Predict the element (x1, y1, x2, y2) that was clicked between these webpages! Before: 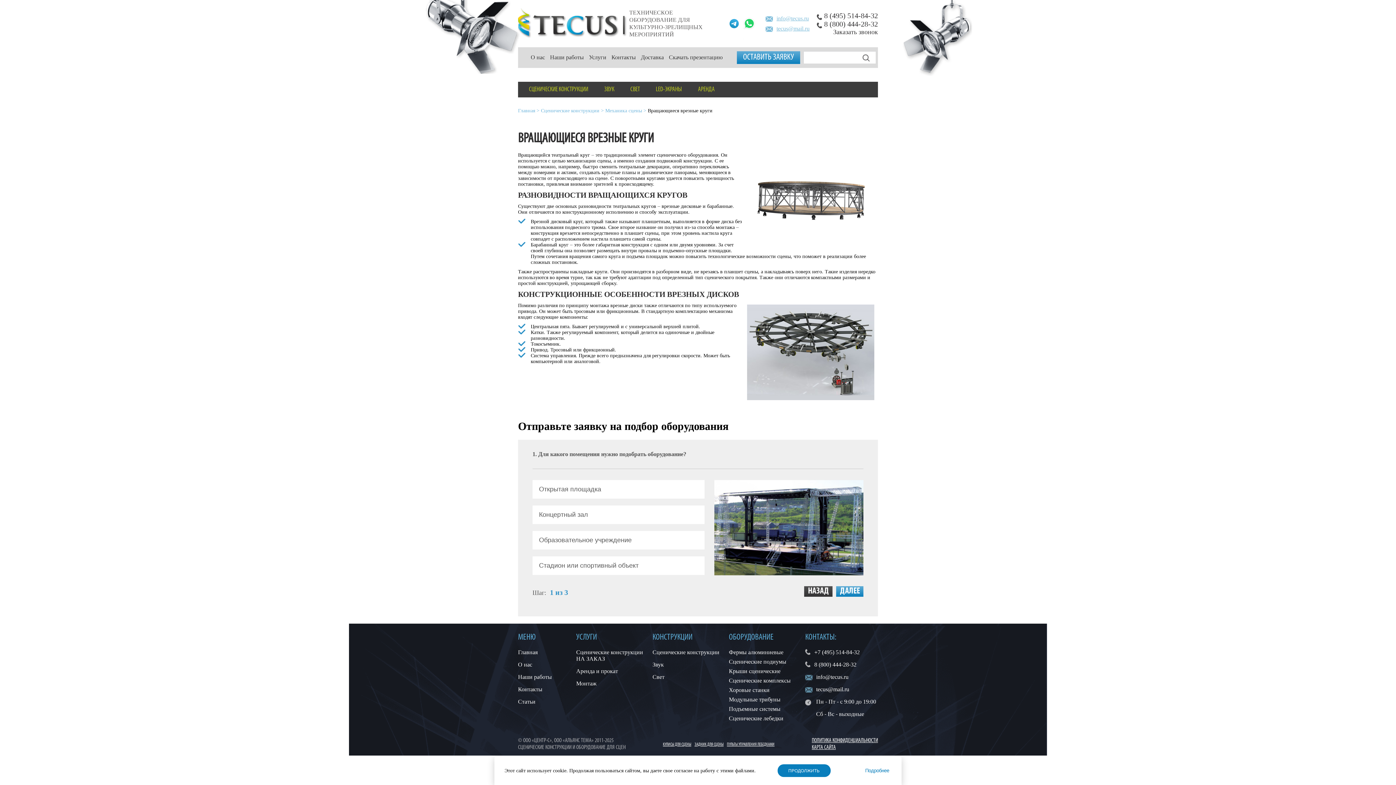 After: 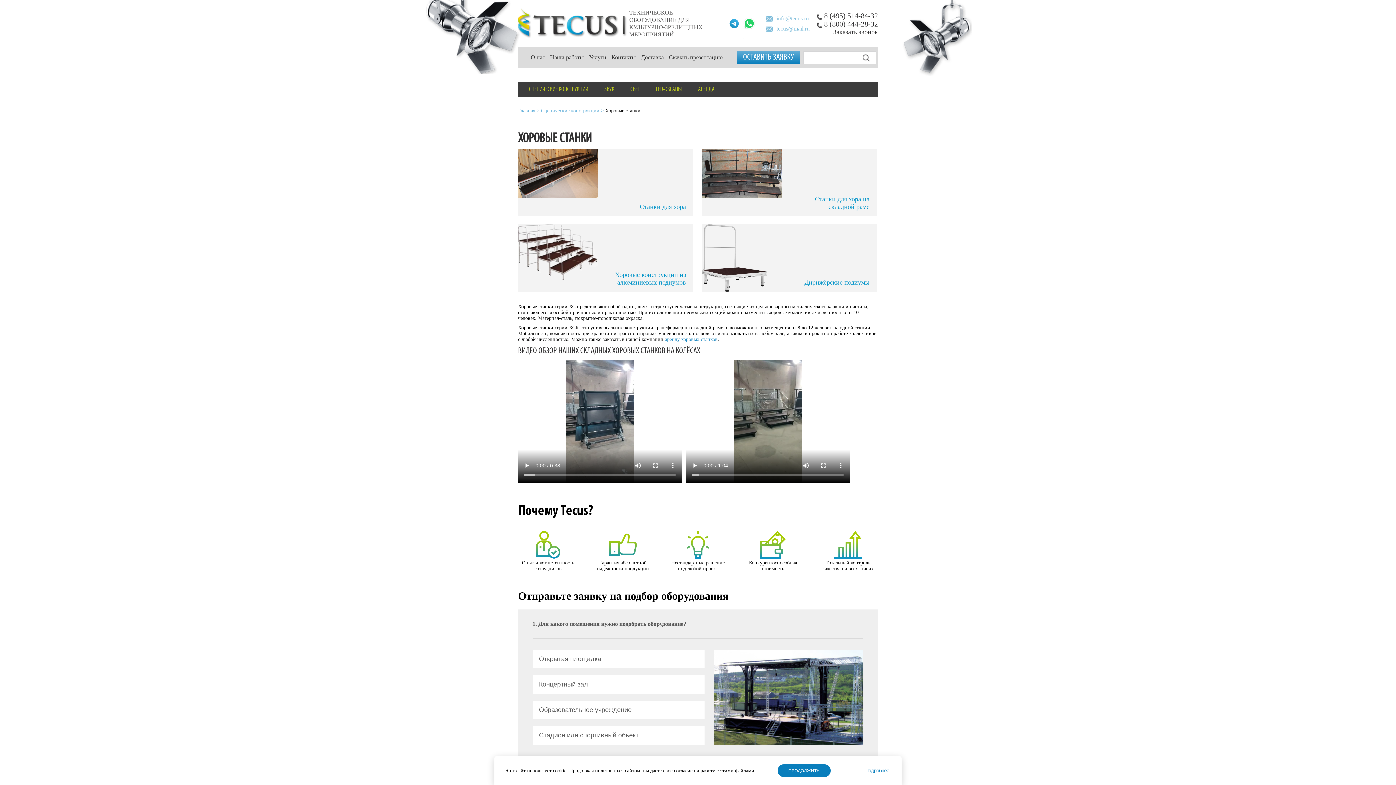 Action: label: Хоровые станки bbox: (729, 687, 801, 693)